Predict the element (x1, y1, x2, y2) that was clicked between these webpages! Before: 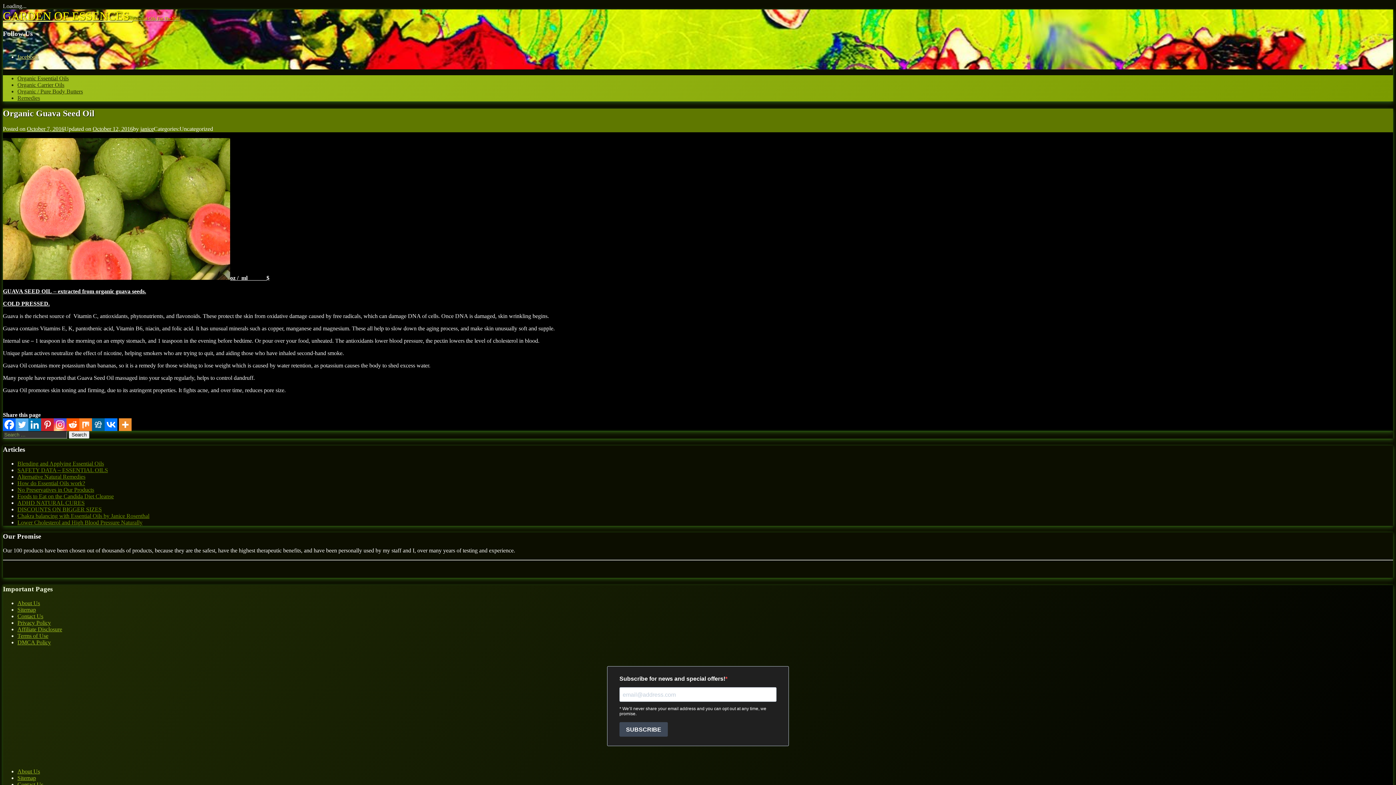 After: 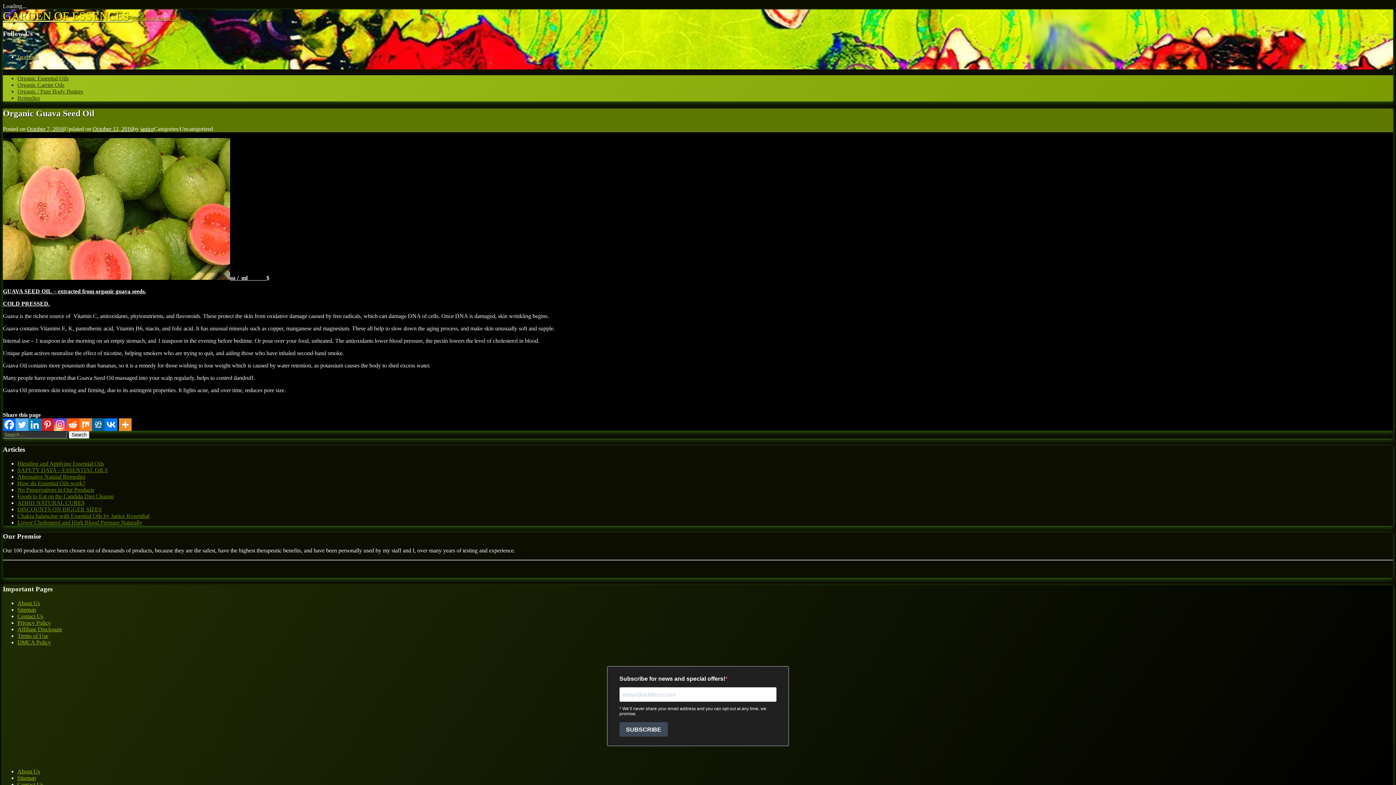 Action: label: More bbox: (117, 418, 133, 431)